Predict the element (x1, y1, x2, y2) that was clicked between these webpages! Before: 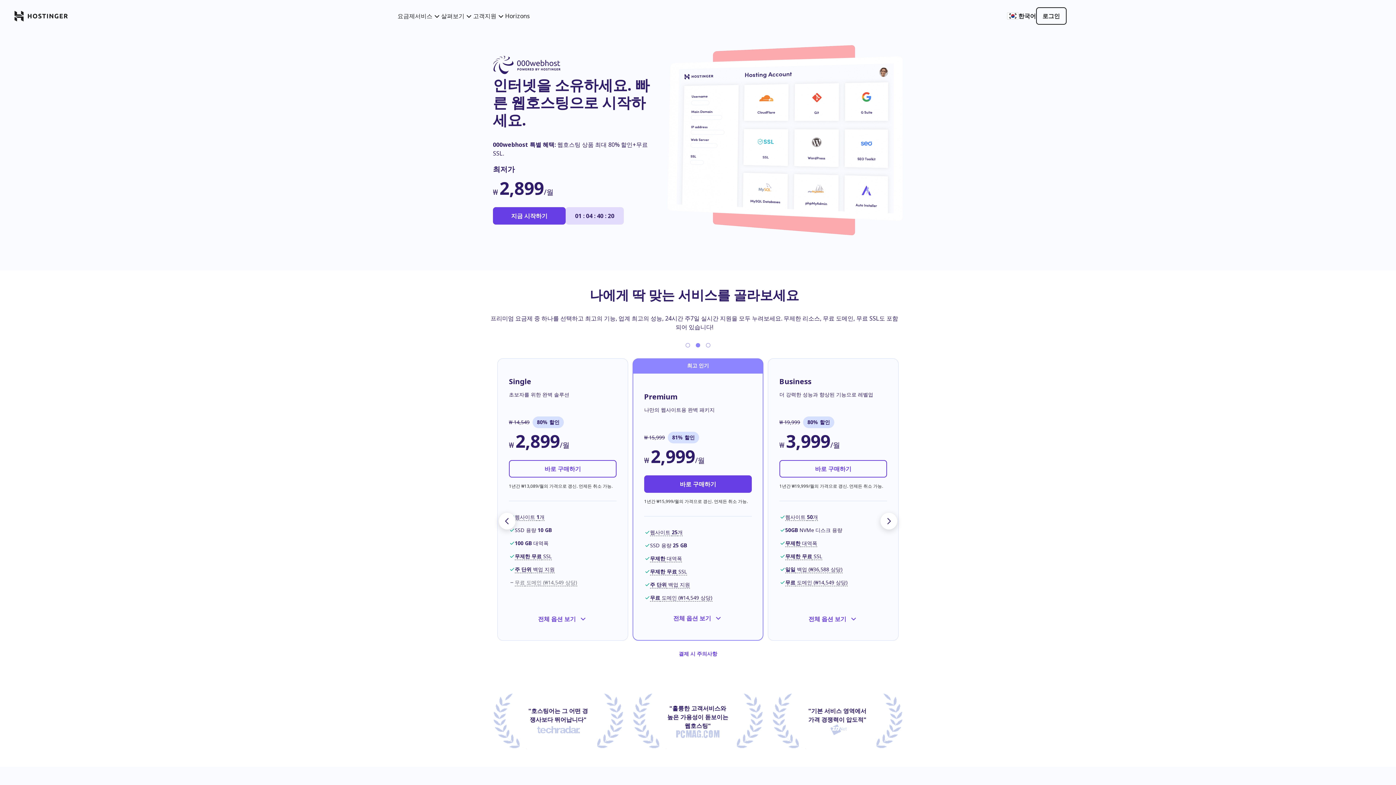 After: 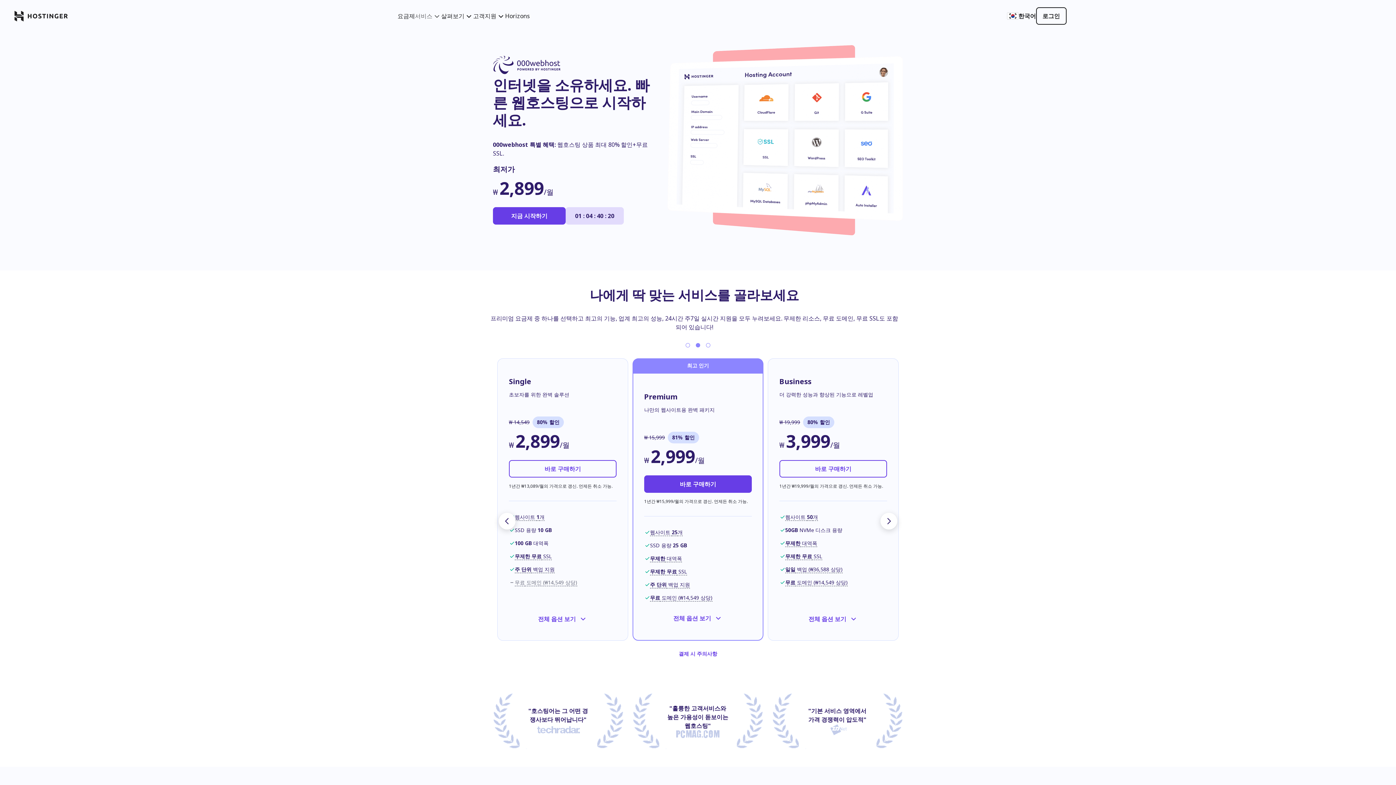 Action: label: 서비스 bbox: (415, 11, 441, 20)